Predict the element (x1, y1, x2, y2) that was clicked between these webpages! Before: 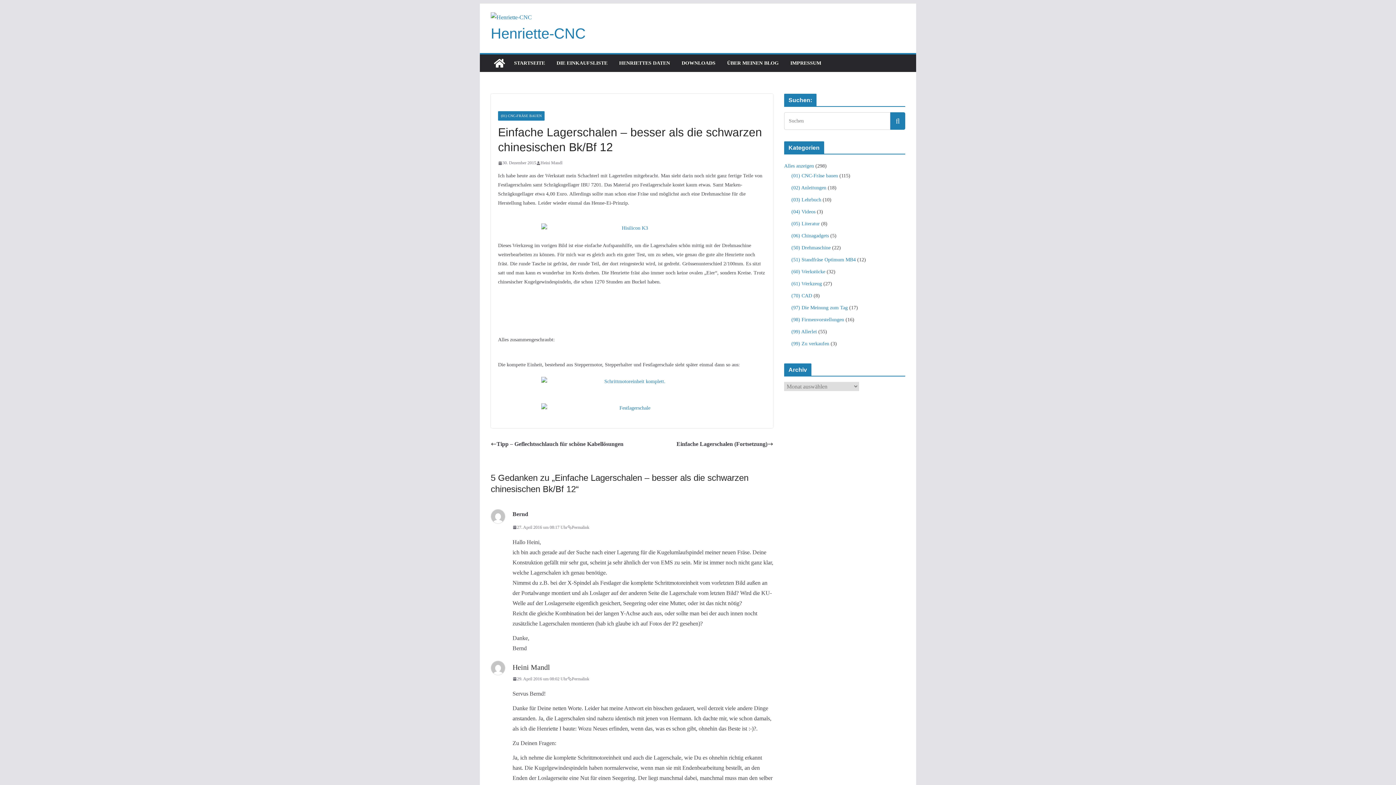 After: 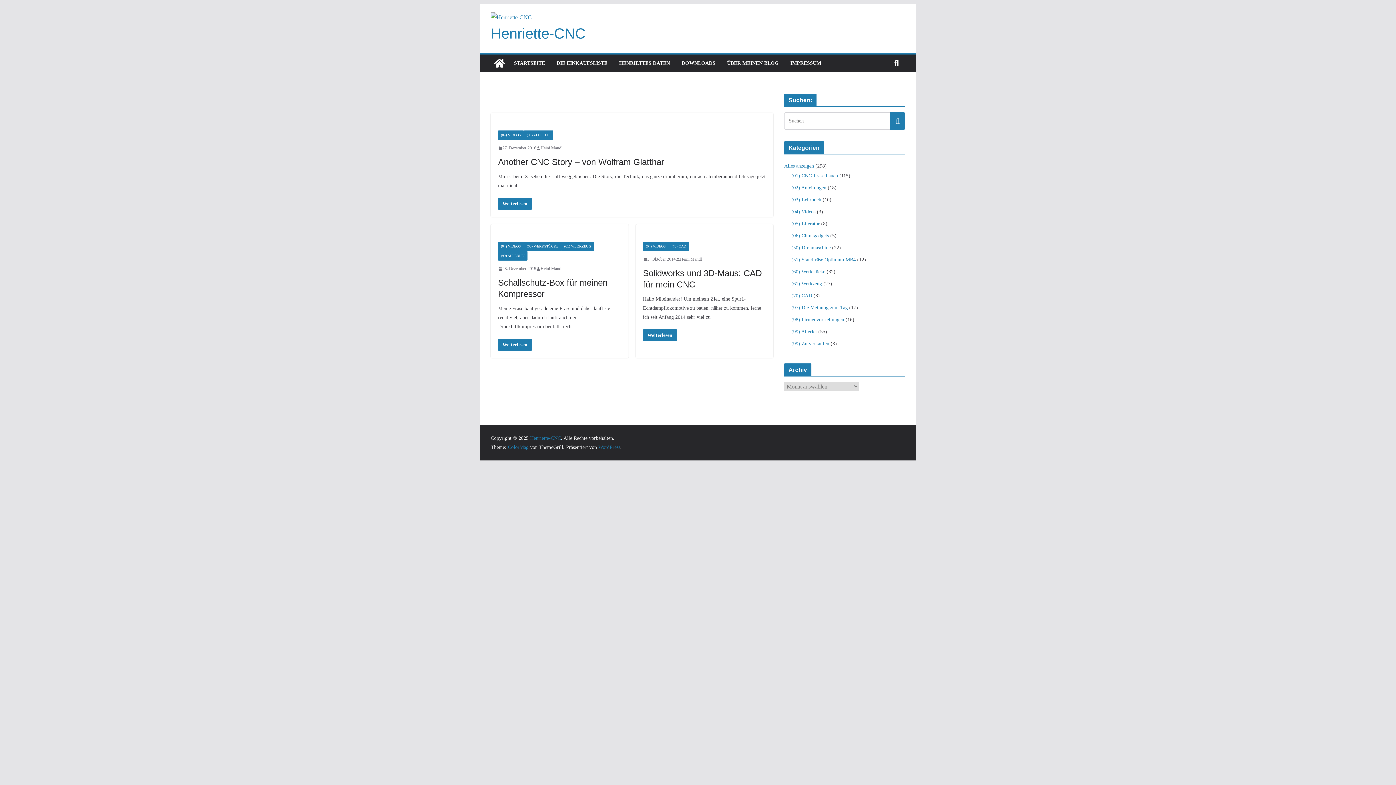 Action: label: (04) Videos bbox: (791, 209, 815, 214)